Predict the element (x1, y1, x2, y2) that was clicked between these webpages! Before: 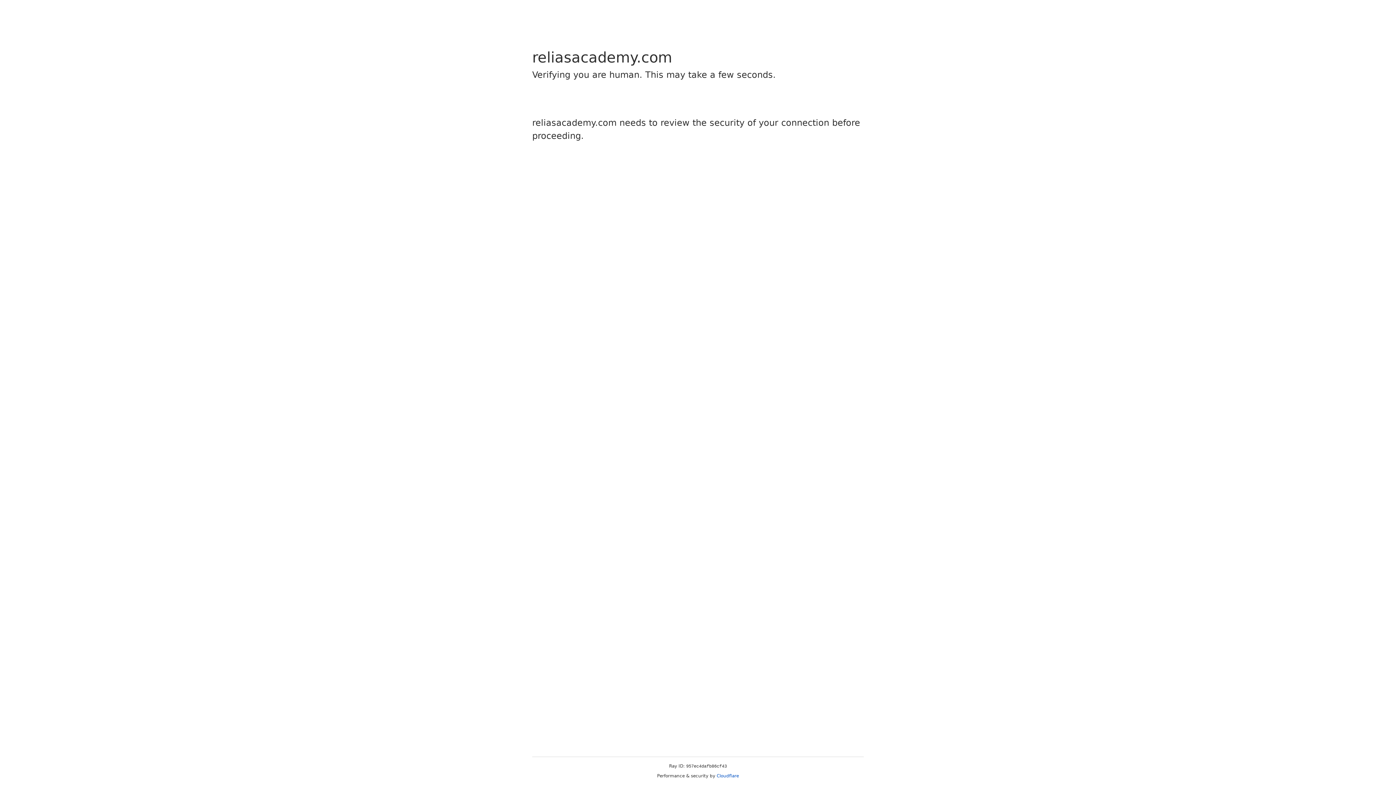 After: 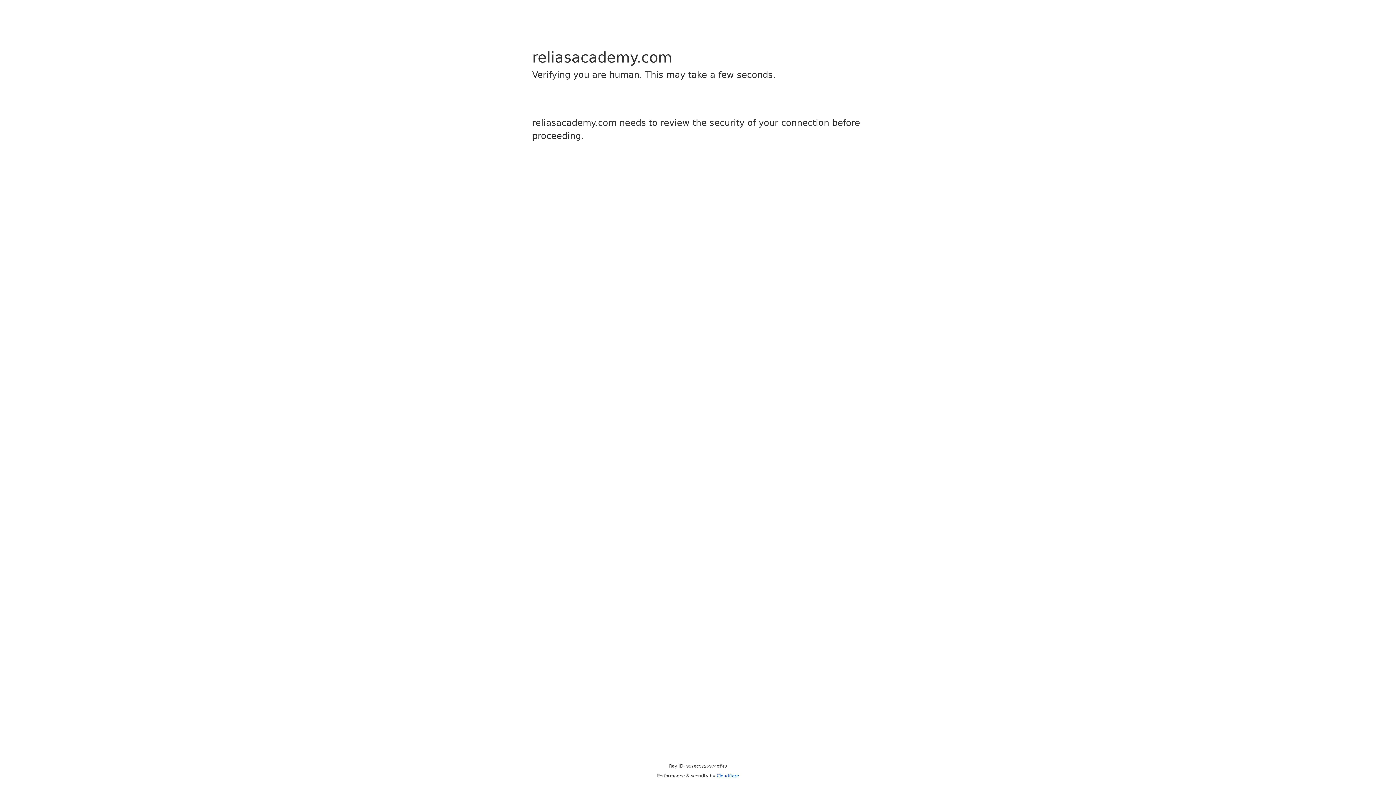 Action: label: Cloudflare bbox: (716, 773, 739, 778)